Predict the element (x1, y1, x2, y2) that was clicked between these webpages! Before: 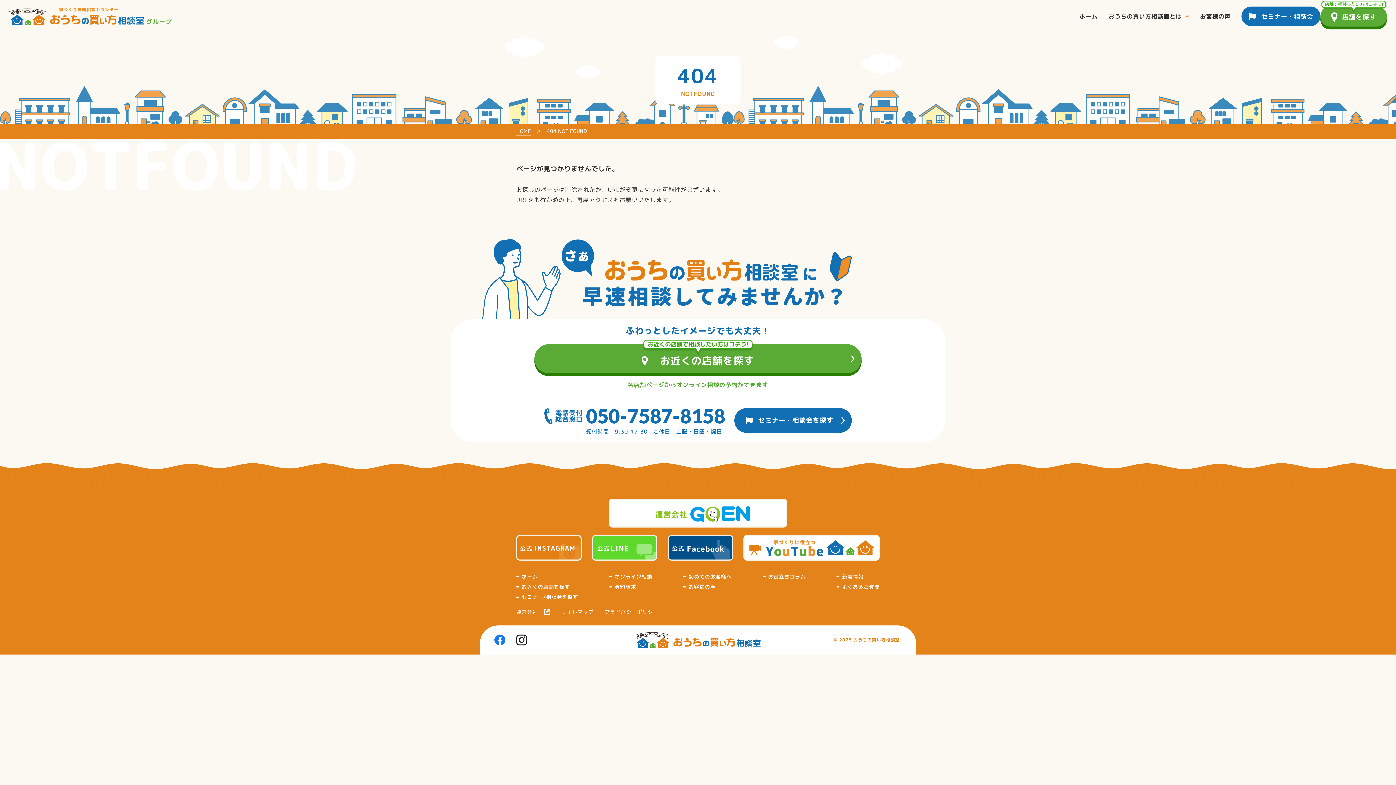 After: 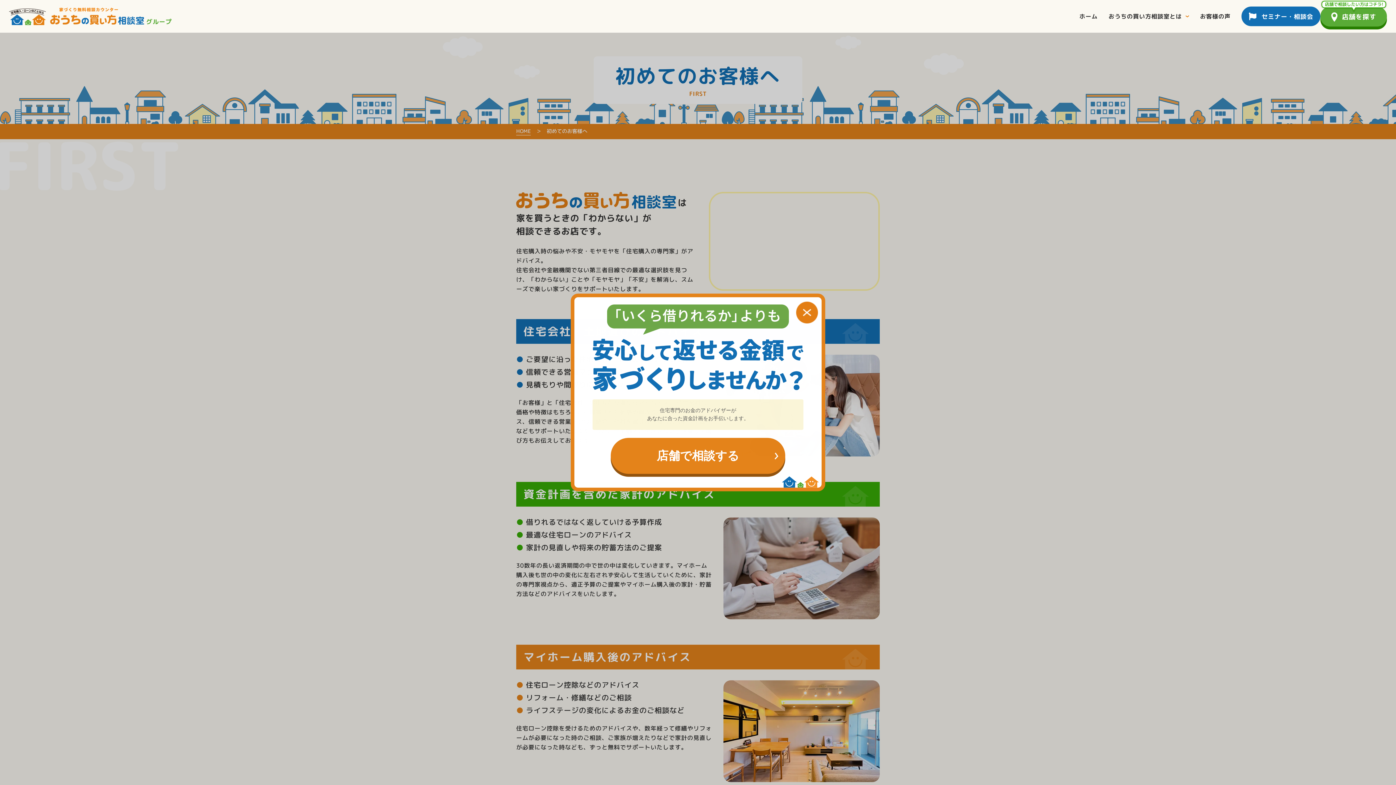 Action: bbox: (683, 573, 731, 580) label: 初めてのお客様へ